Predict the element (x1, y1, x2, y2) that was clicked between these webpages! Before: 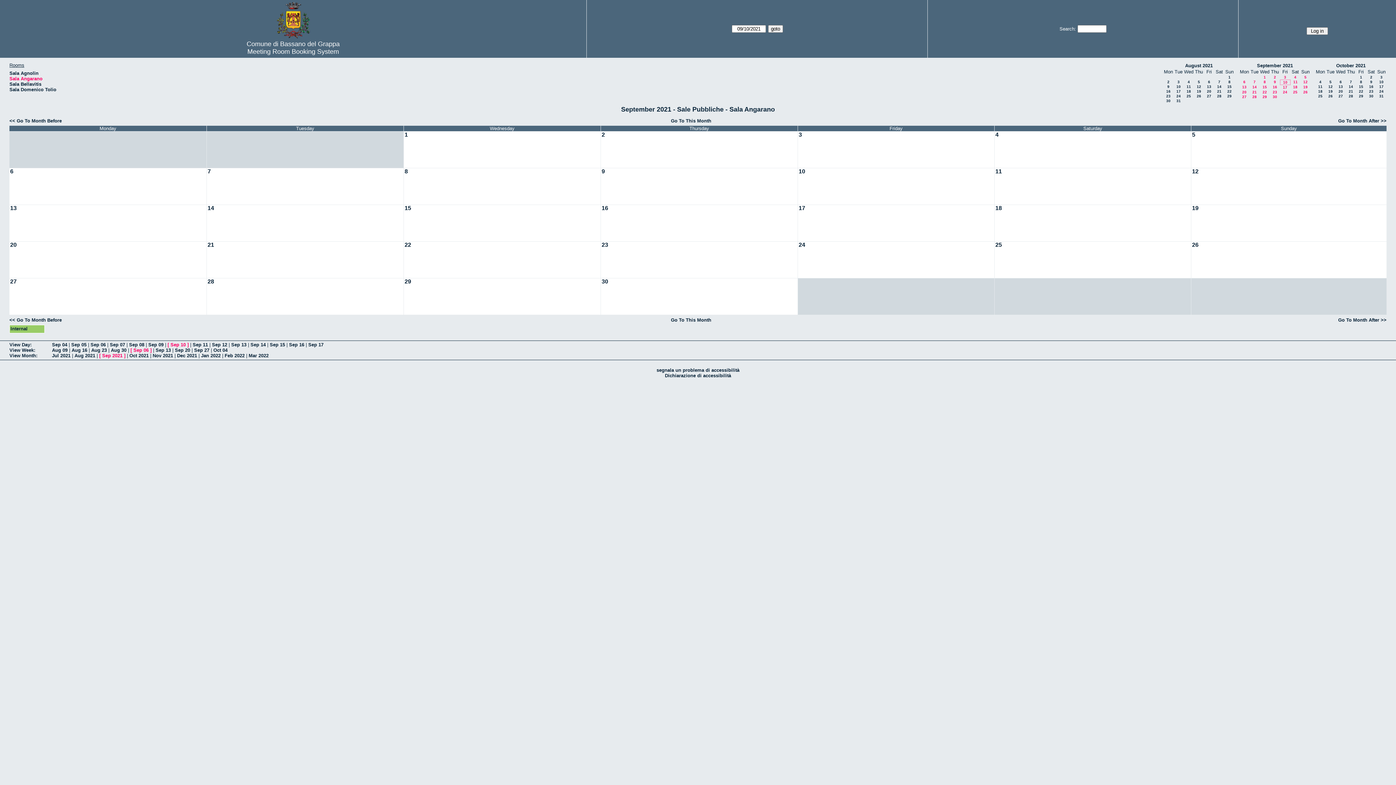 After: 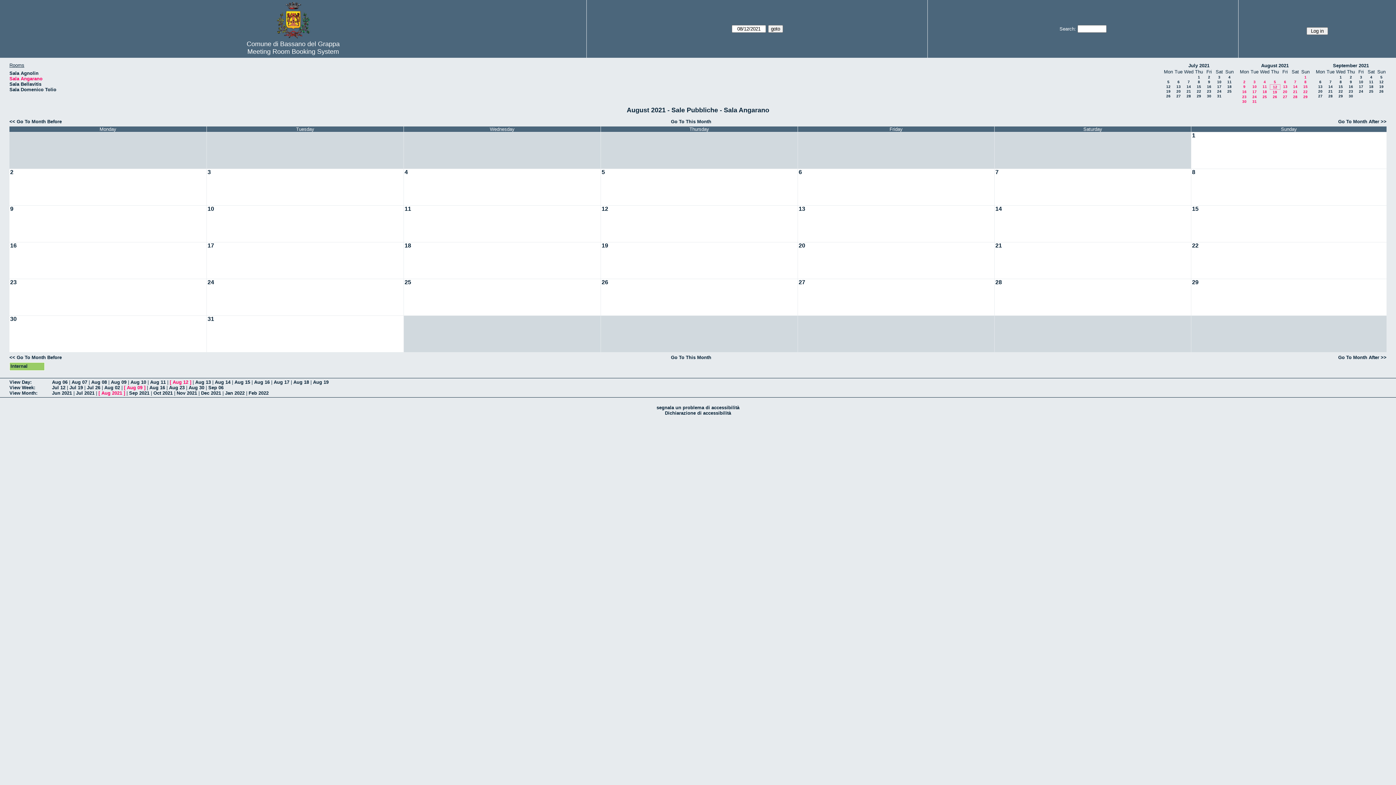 Action: bbox: (1197, 84, 1201, 88) label: 12